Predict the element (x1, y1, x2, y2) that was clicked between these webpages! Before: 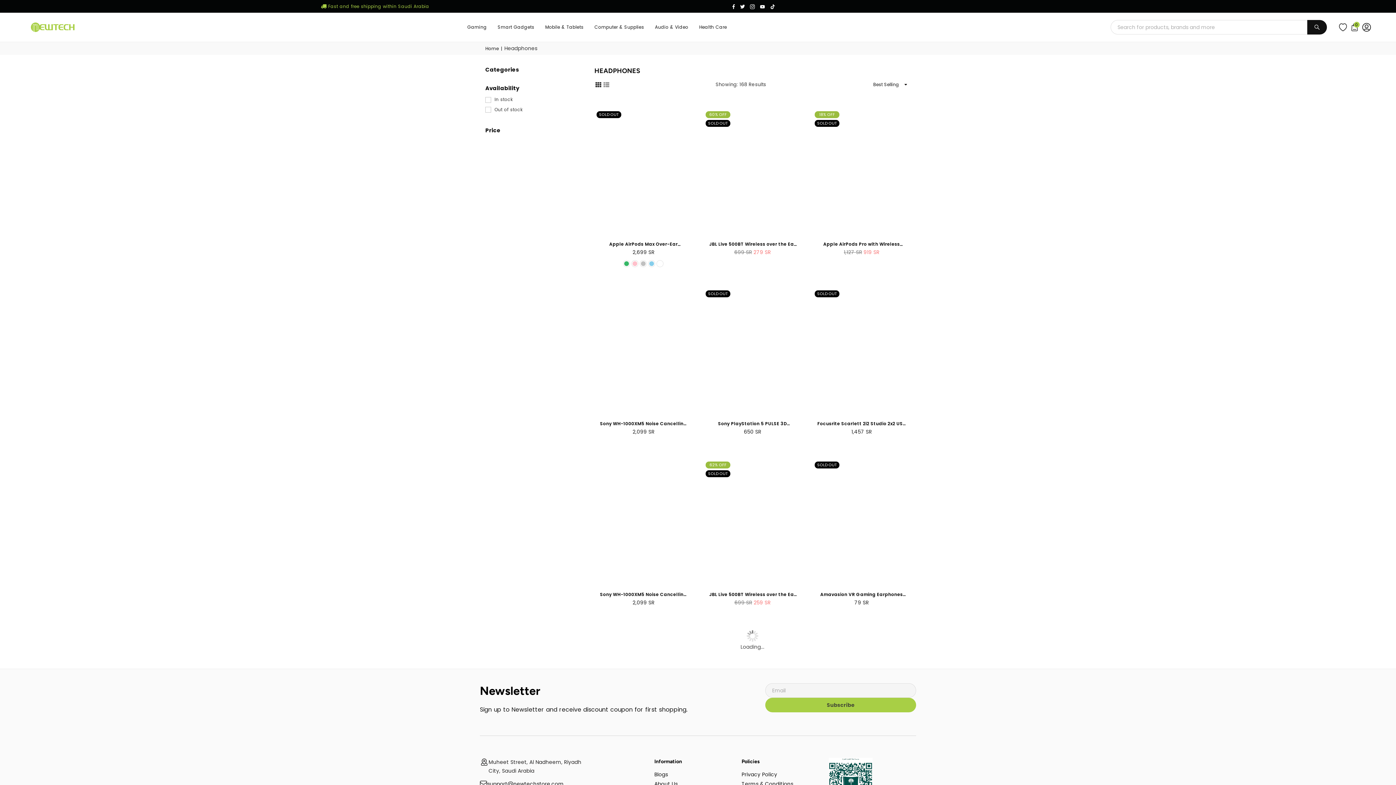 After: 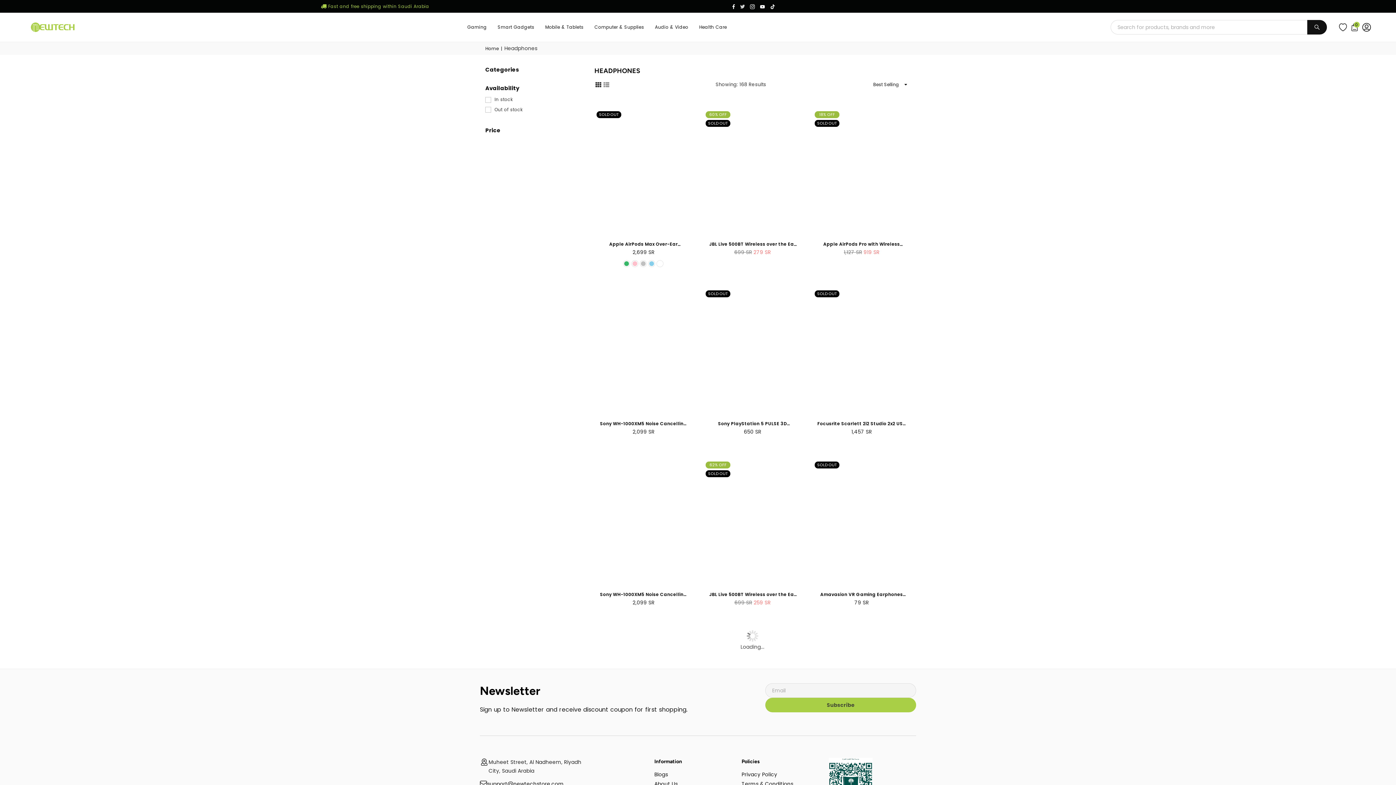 Action: bbox: (737, 4, 747, 9) label: Twitter